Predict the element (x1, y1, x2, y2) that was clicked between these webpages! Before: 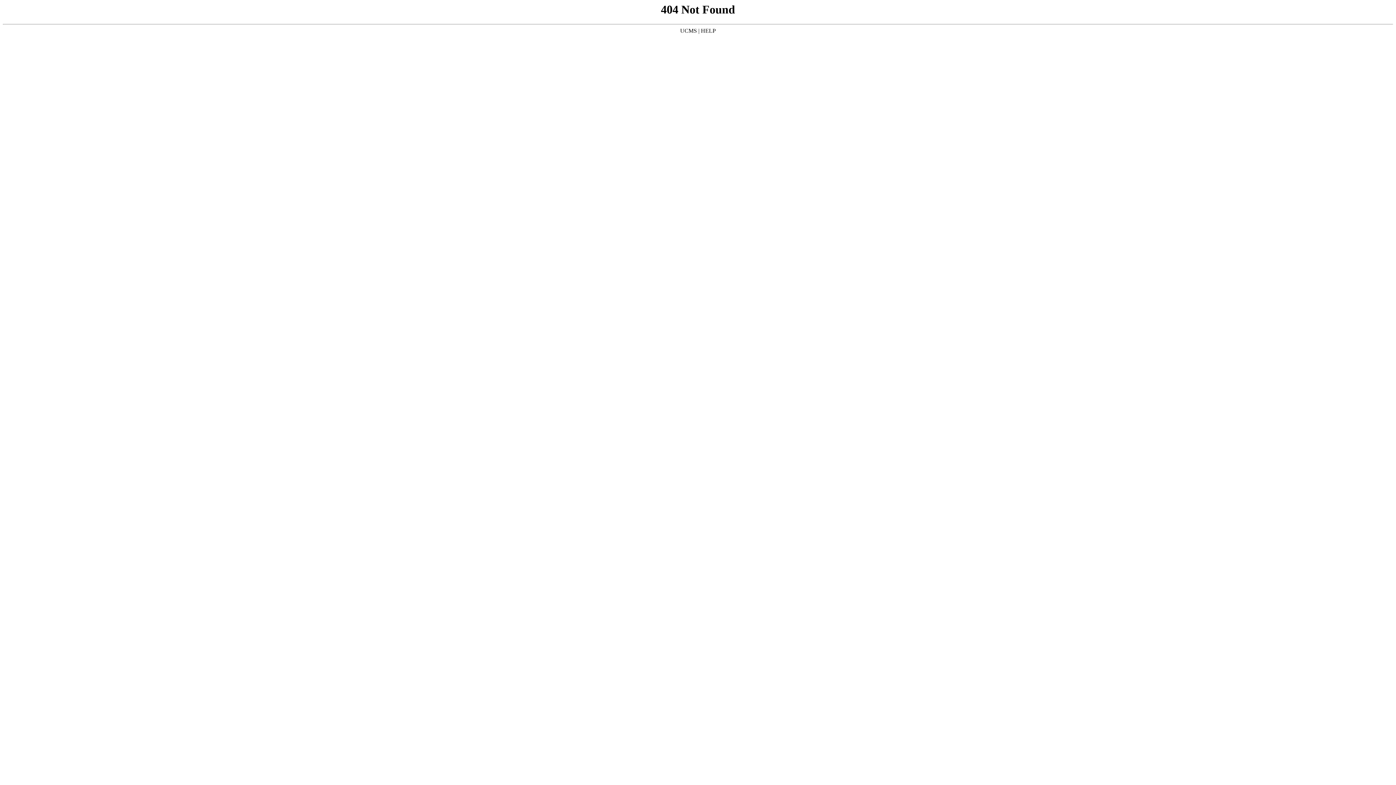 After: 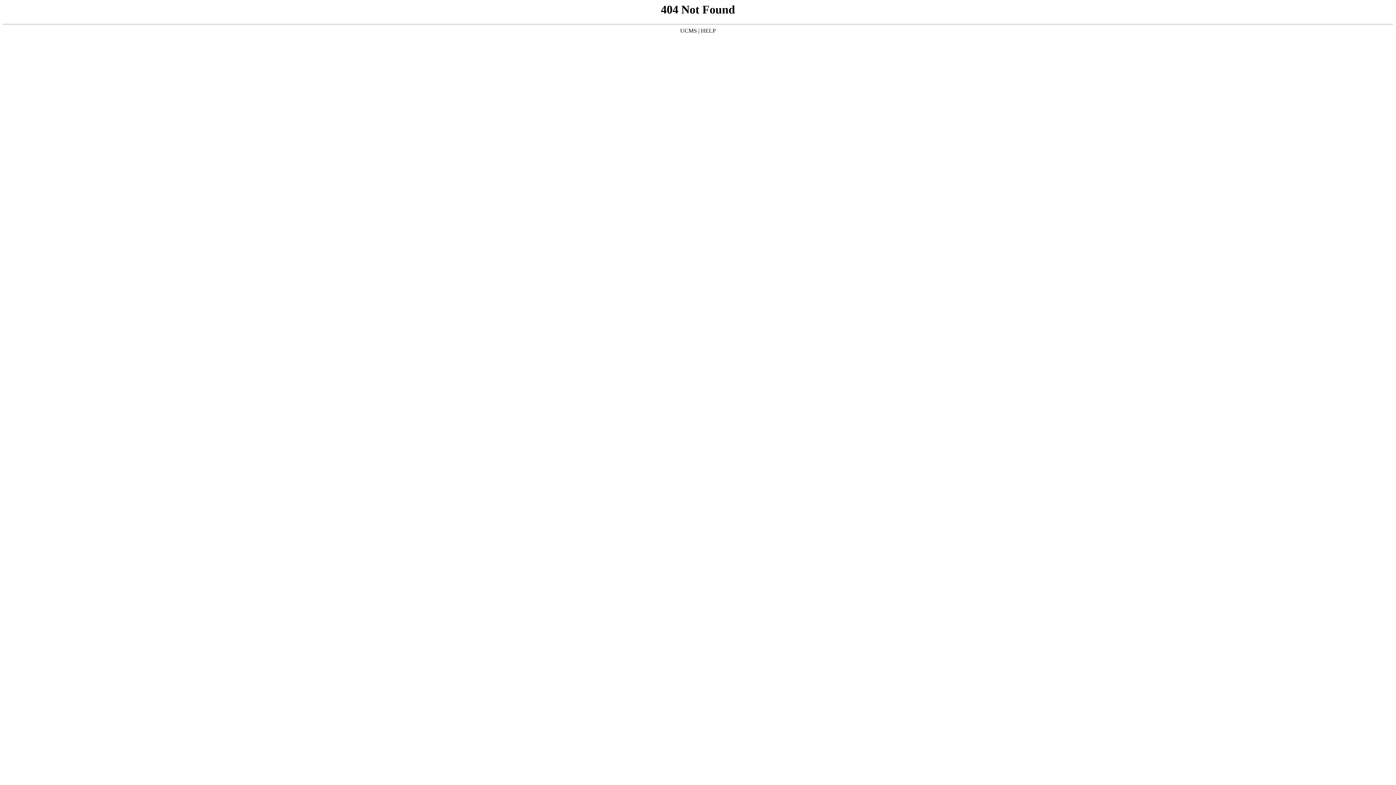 Action: label: UCMS bbox: (680, 27, 697, 33)